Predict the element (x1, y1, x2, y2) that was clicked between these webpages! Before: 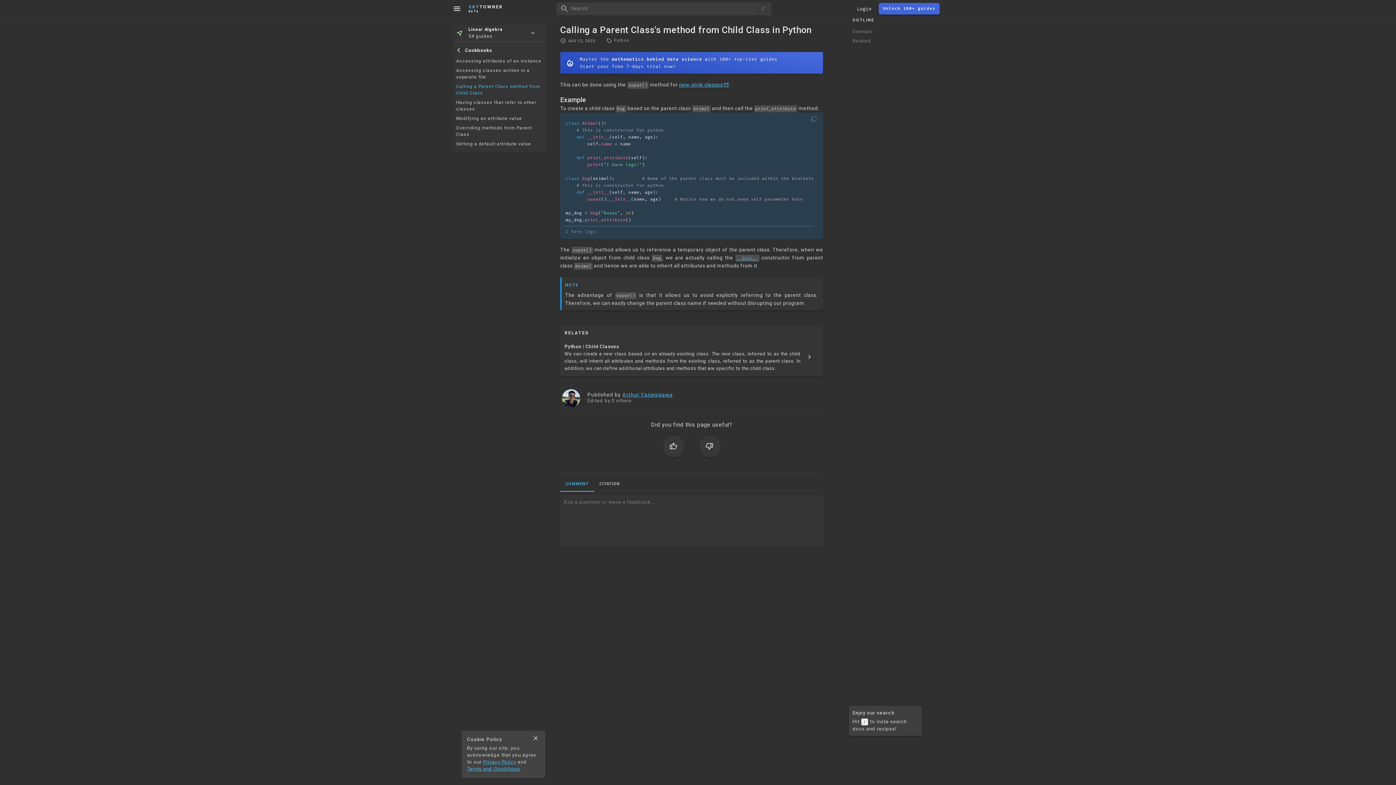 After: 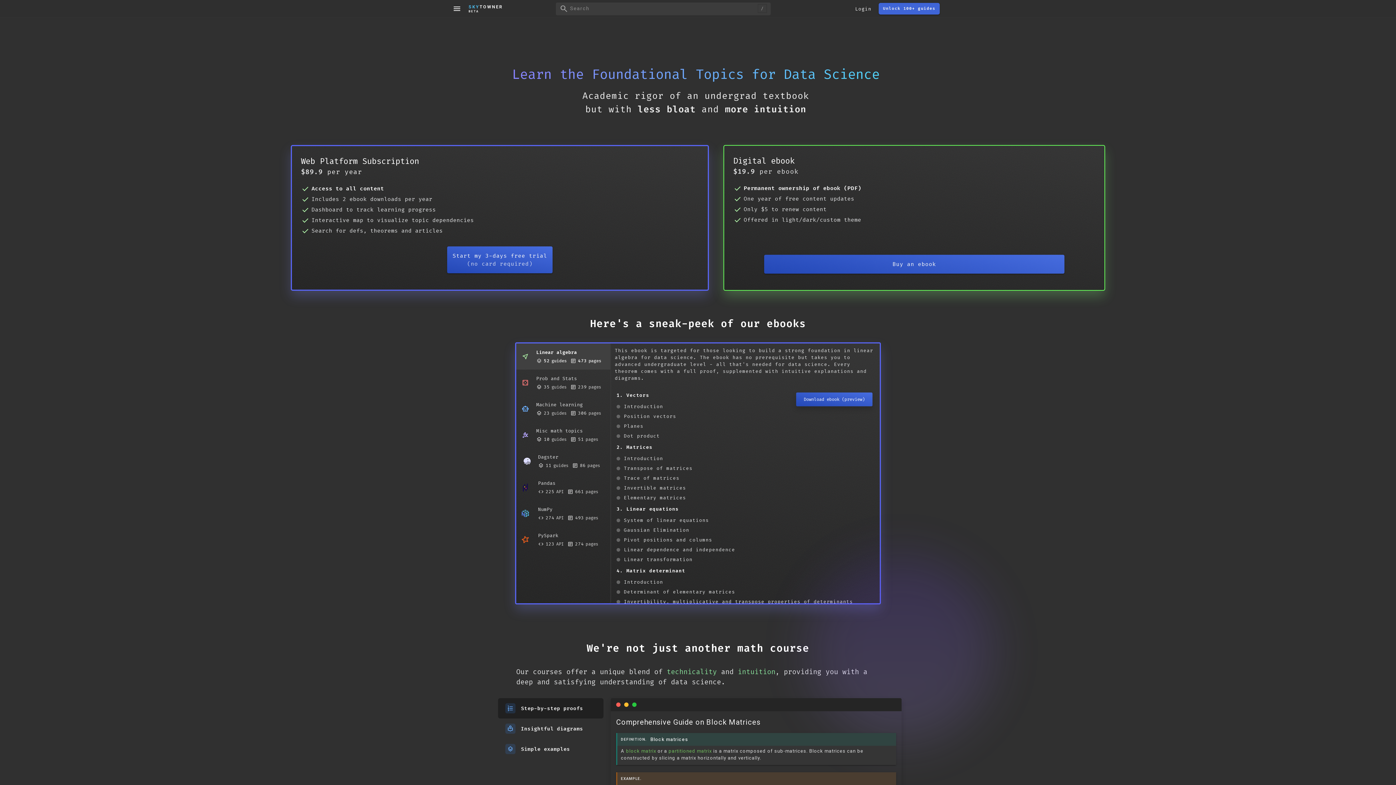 Action: bbox: (560, 52, 823, 73) label: mode_heat
Master the mathematics behind data science with 100+ top-tier guides
Start your free 7-days trial now!